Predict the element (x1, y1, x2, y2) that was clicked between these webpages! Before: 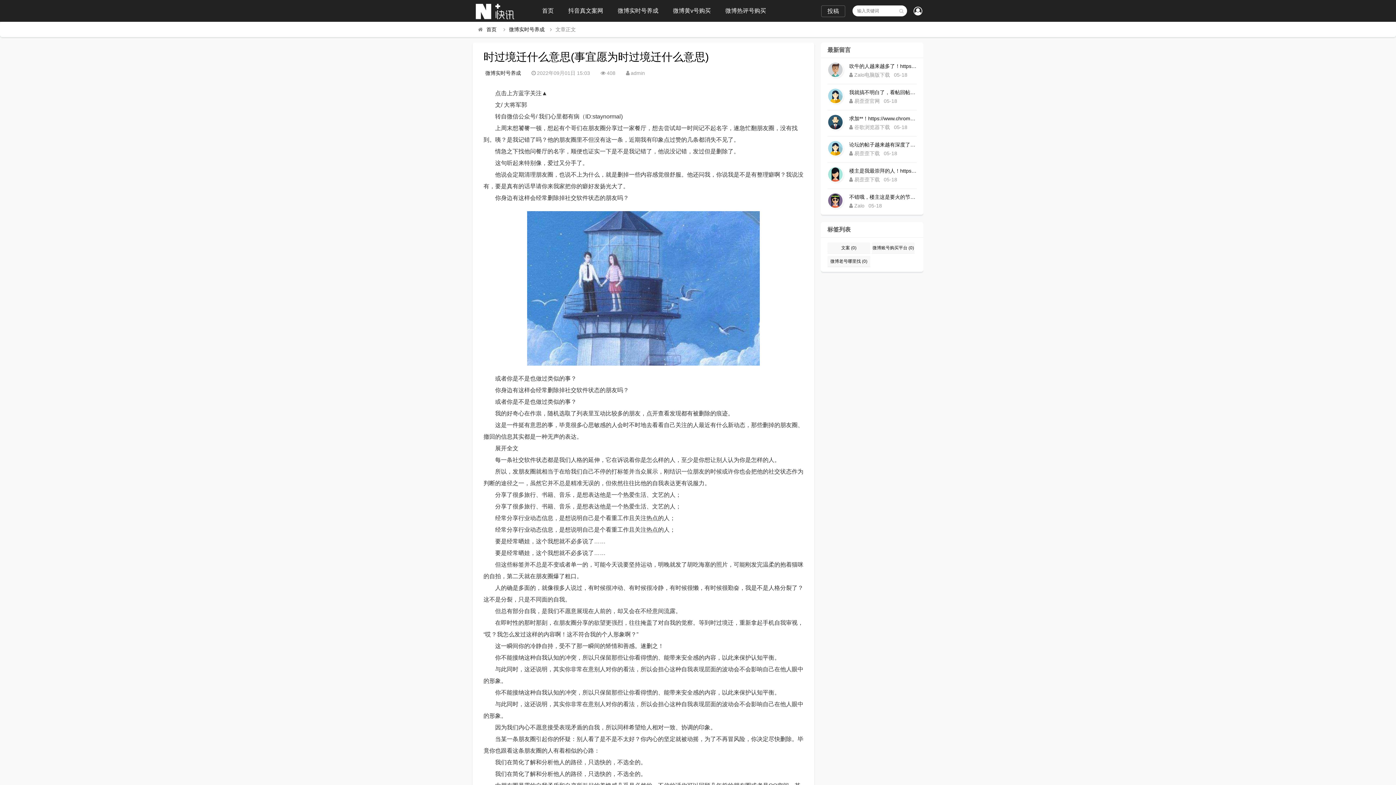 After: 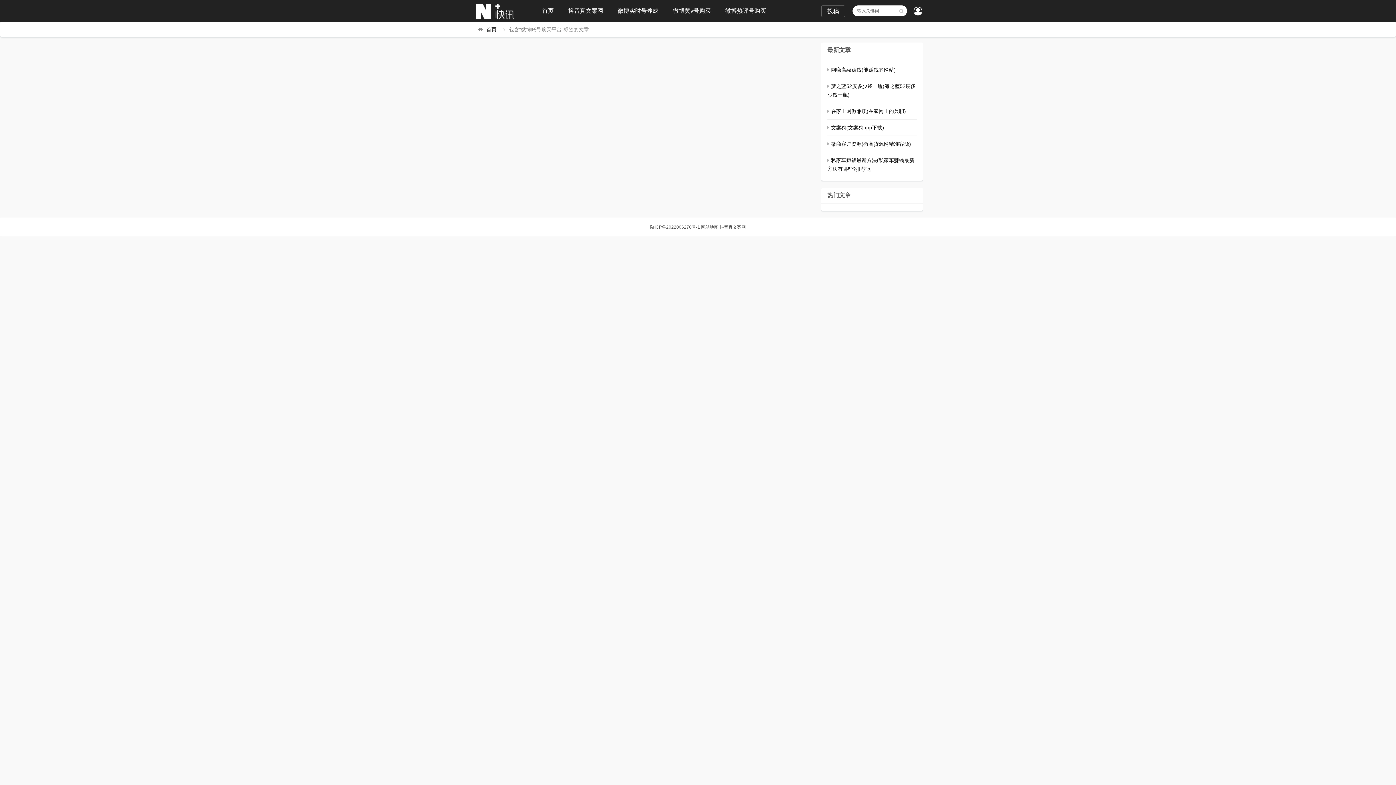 Action: bbox: (872, 242, 914, 253) label: 微博账号购买平台 (0)